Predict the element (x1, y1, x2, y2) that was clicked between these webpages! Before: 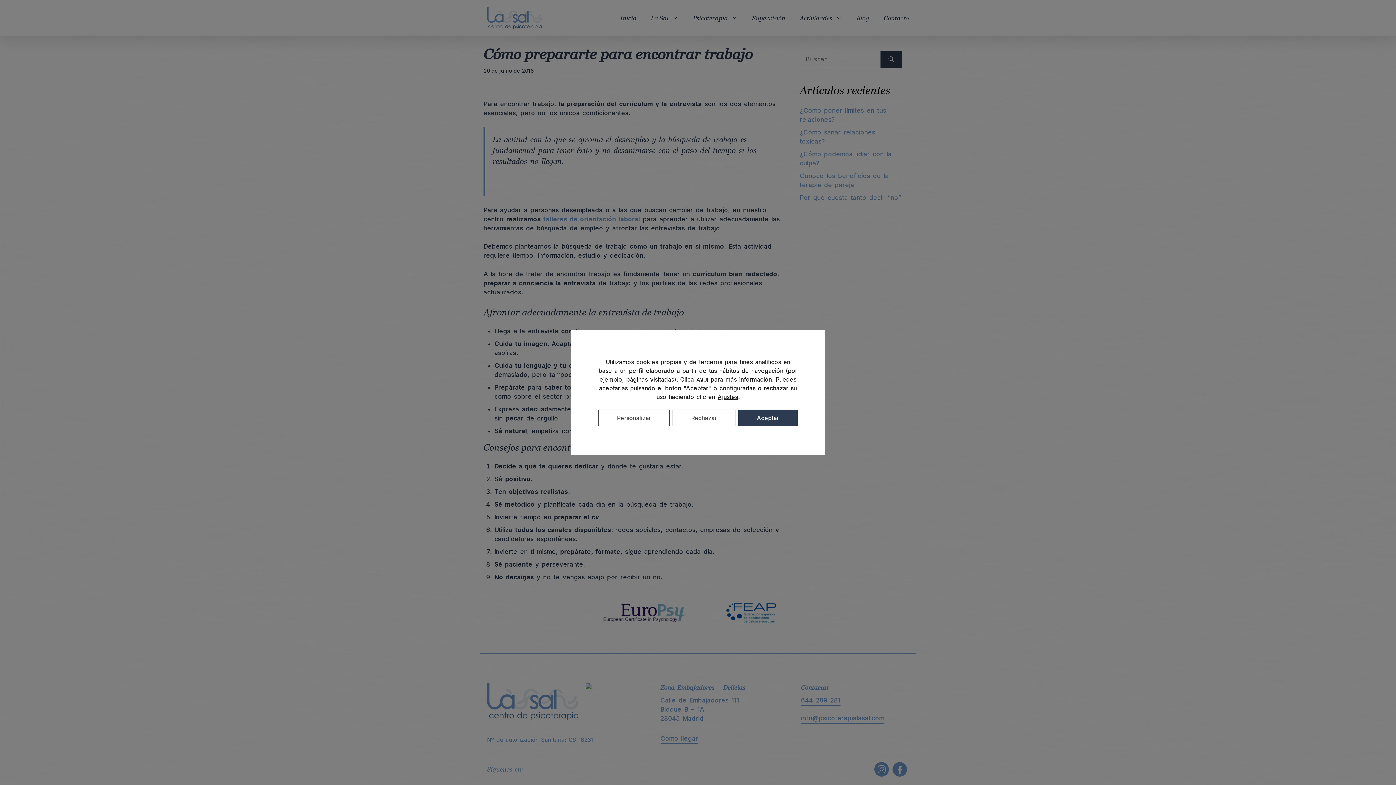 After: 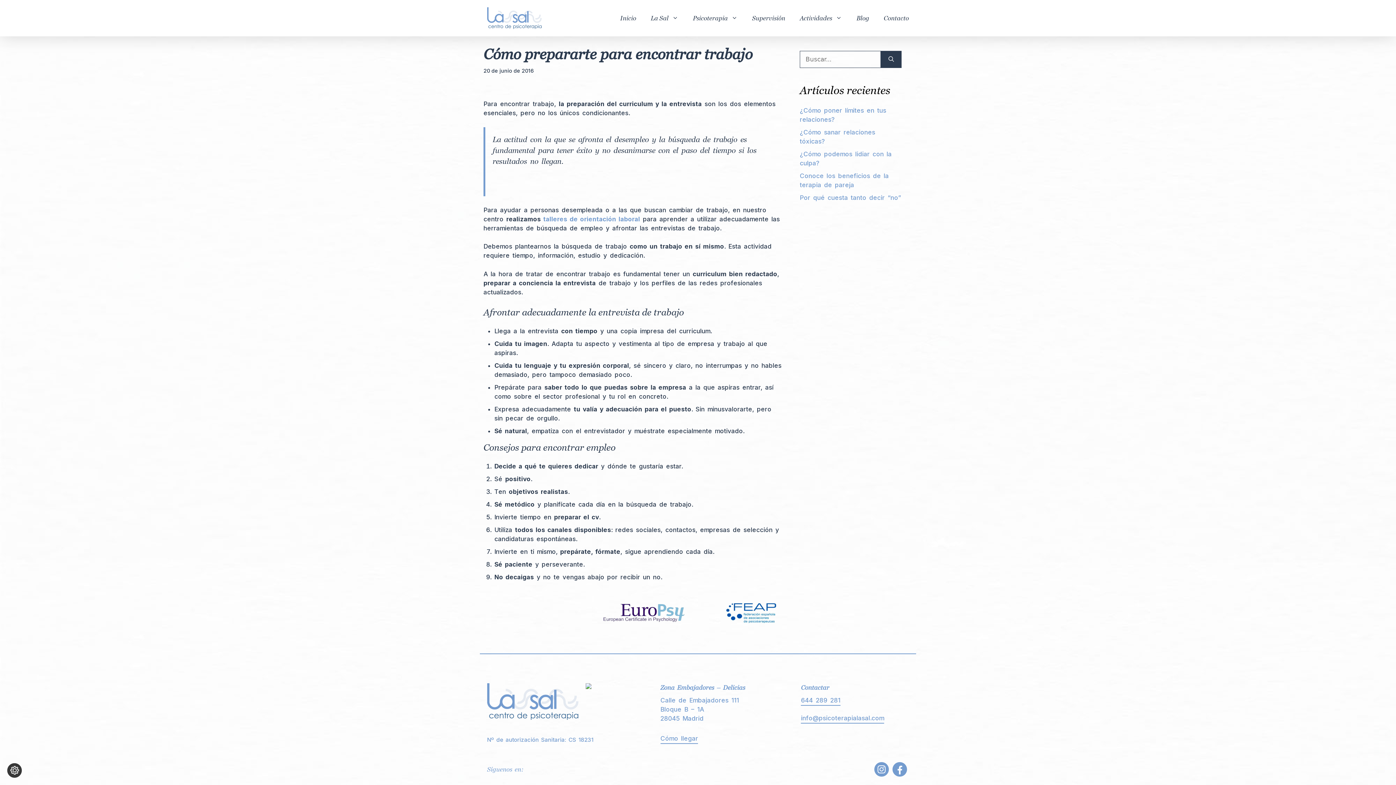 Action: label: Aceptar bbox: (738, 409, 797, 426)